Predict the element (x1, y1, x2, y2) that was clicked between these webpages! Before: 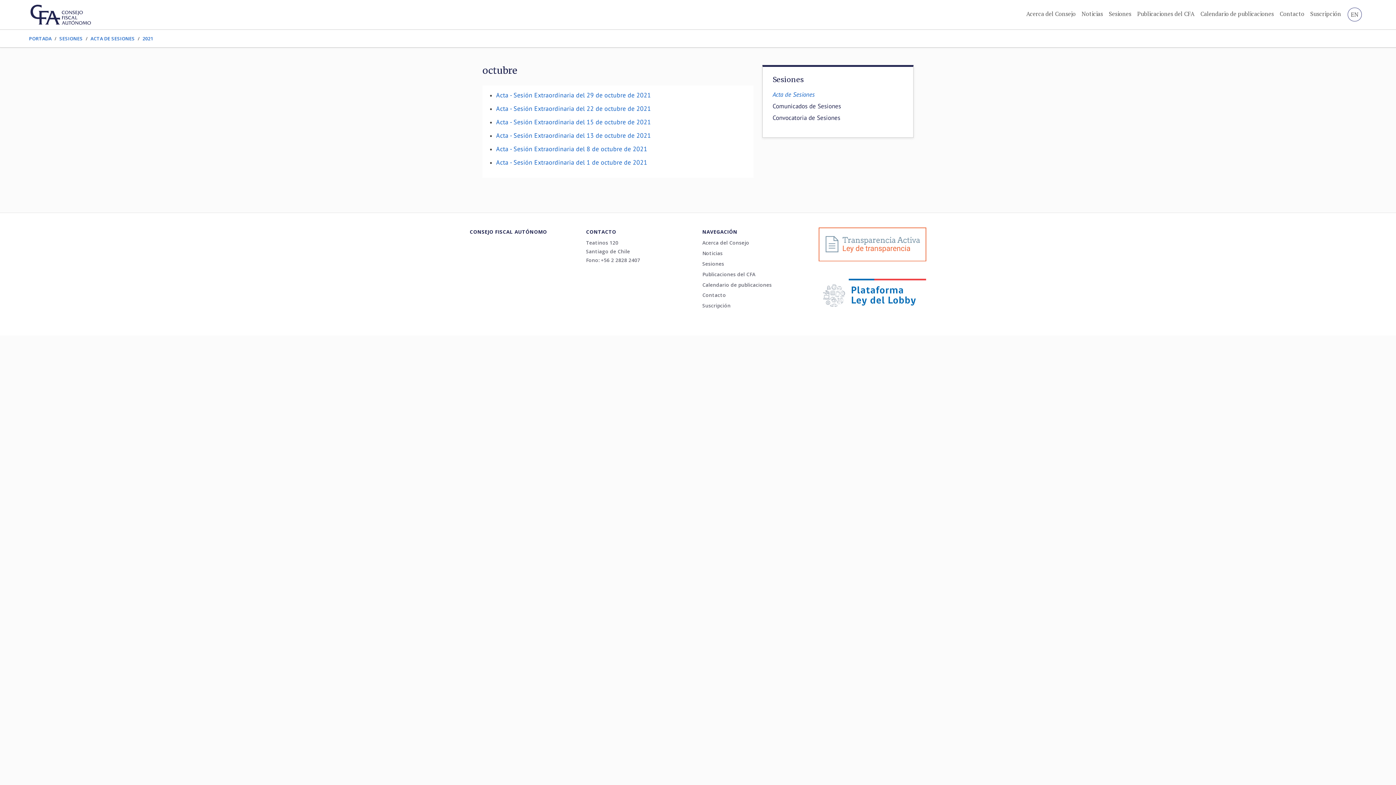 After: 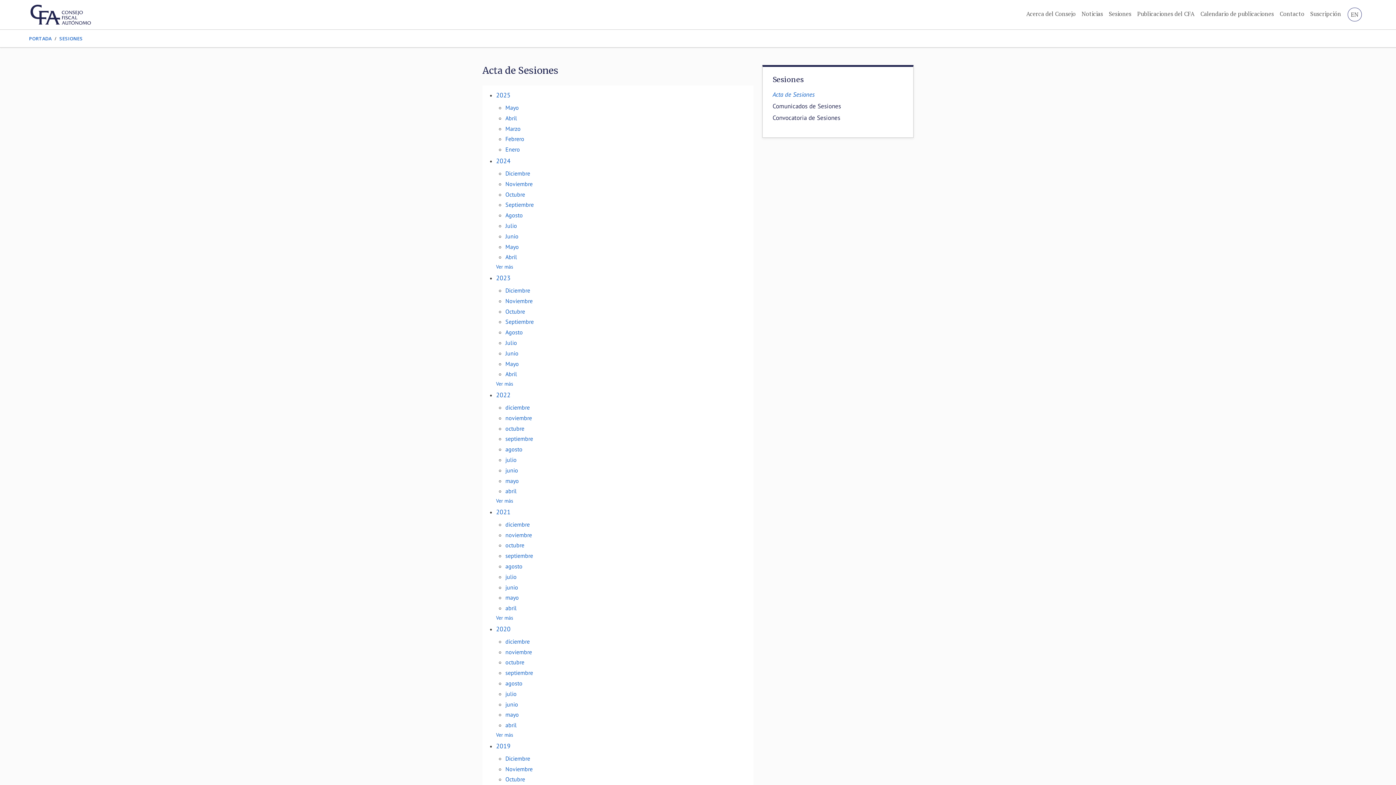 Action: label: Sesiones bbox: (1106, 6, 1134, 20)